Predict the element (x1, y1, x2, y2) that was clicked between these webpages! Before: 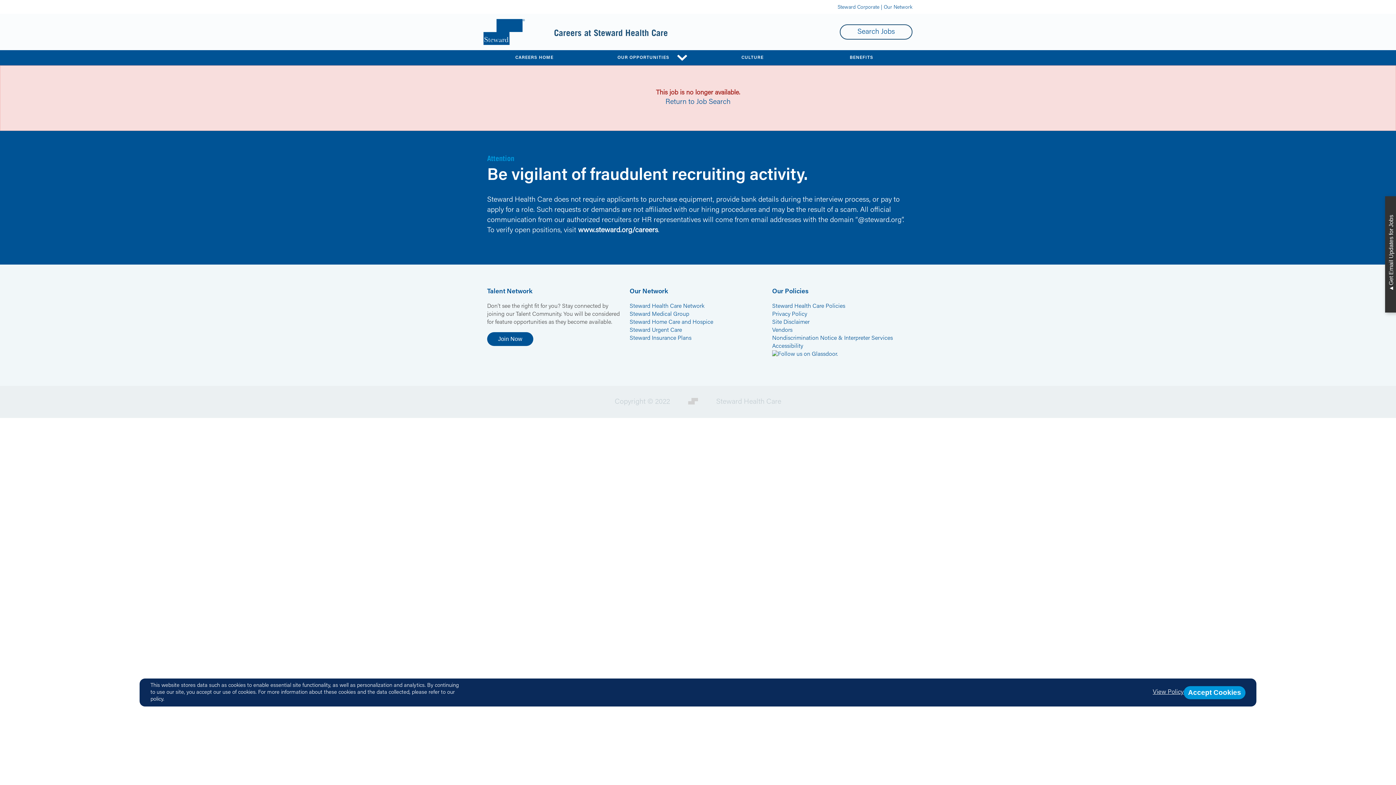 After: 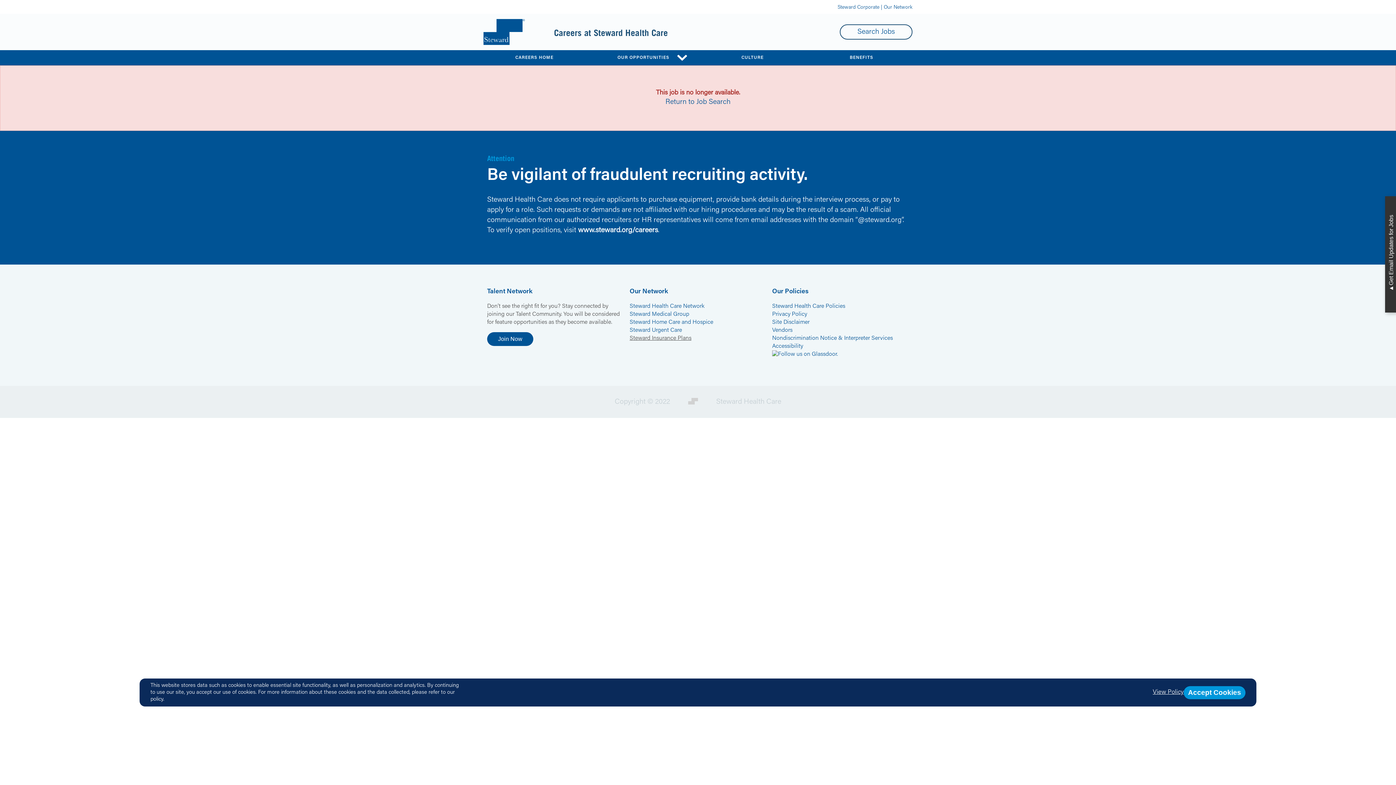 Action: bbox: (629, 335, 691, 341) label: Steward Insurance Plans